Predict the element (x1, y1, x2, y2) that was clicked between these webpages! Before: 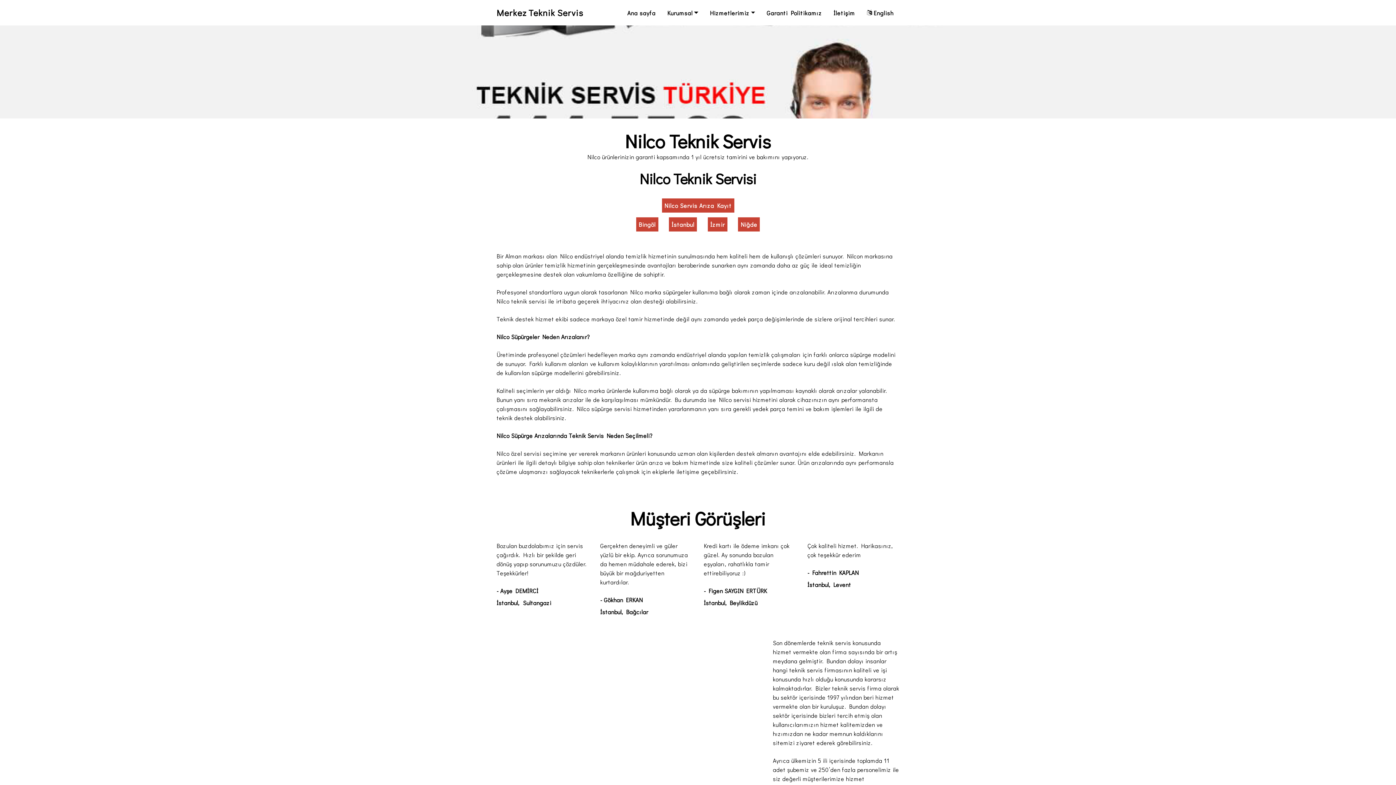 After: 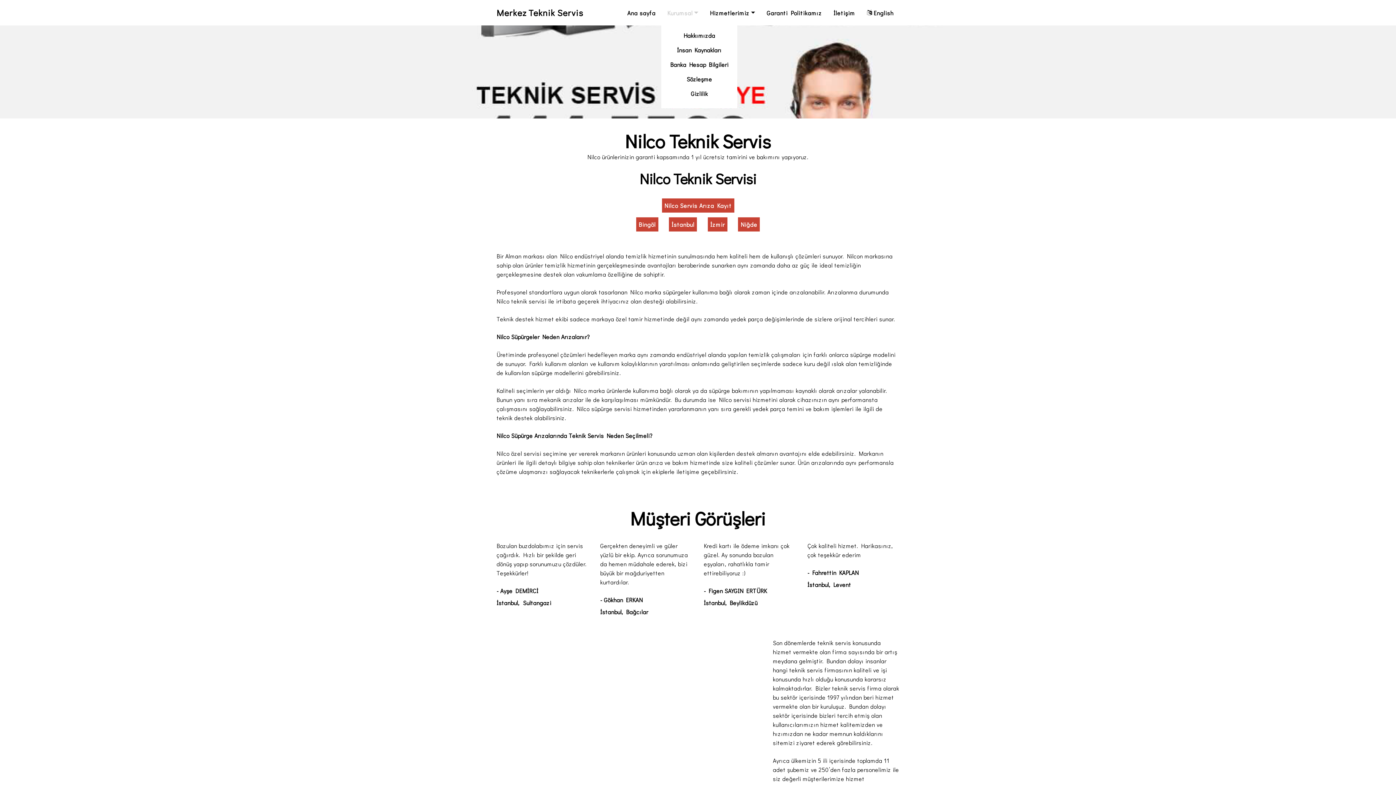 Action: label: Kurumsal bbox: (667, 8, 698, 17)